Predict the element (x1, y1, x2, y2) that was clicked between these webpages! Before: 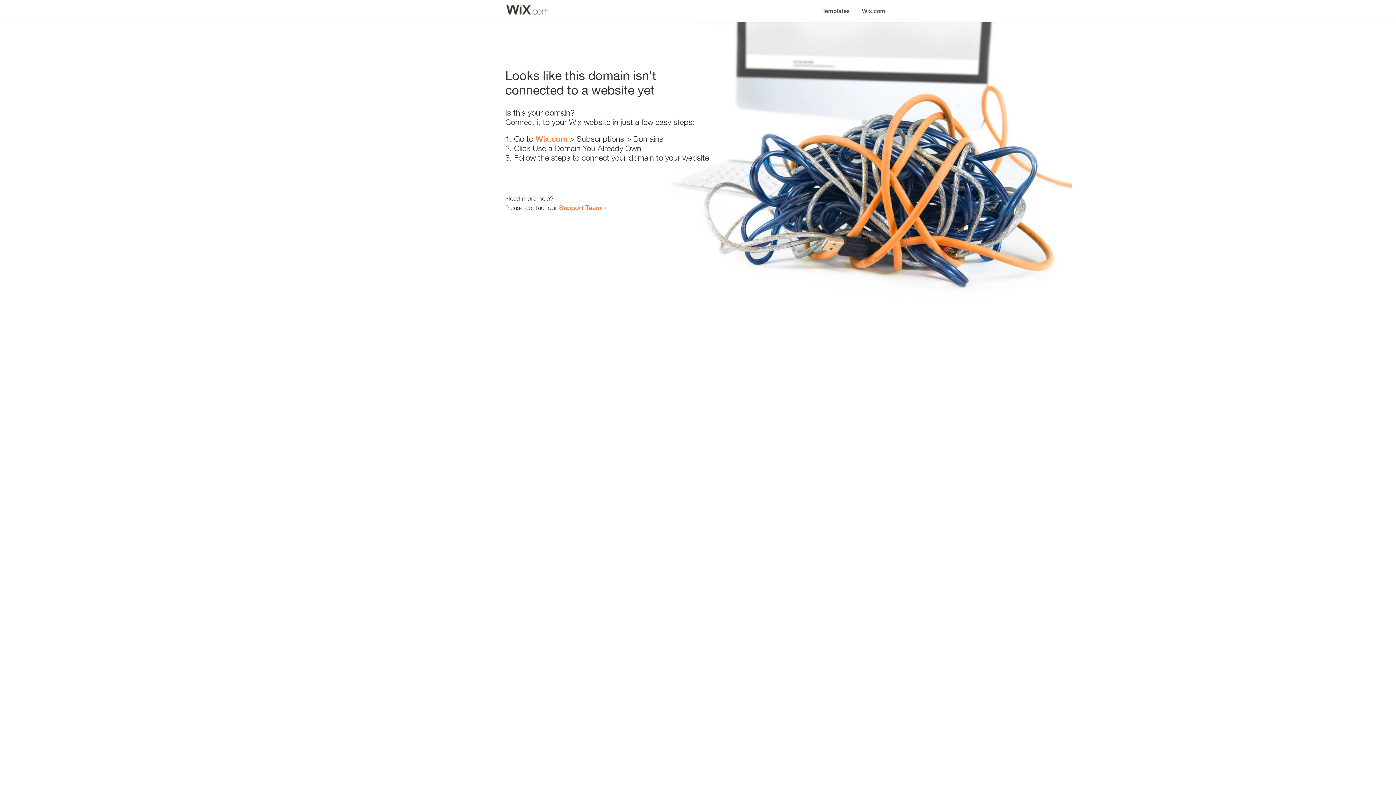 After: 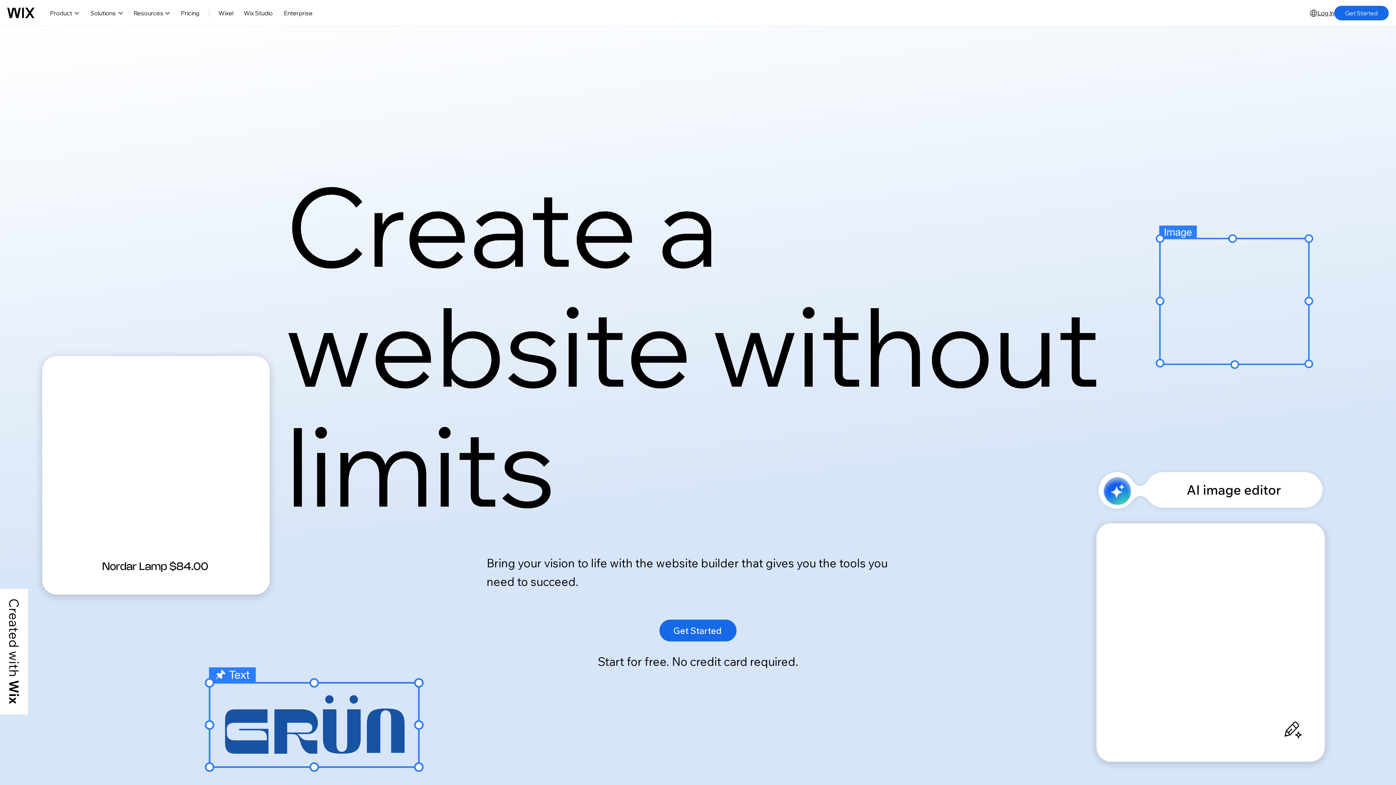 Action: bbox: (535, 134, 567, 143) label: Wix.com